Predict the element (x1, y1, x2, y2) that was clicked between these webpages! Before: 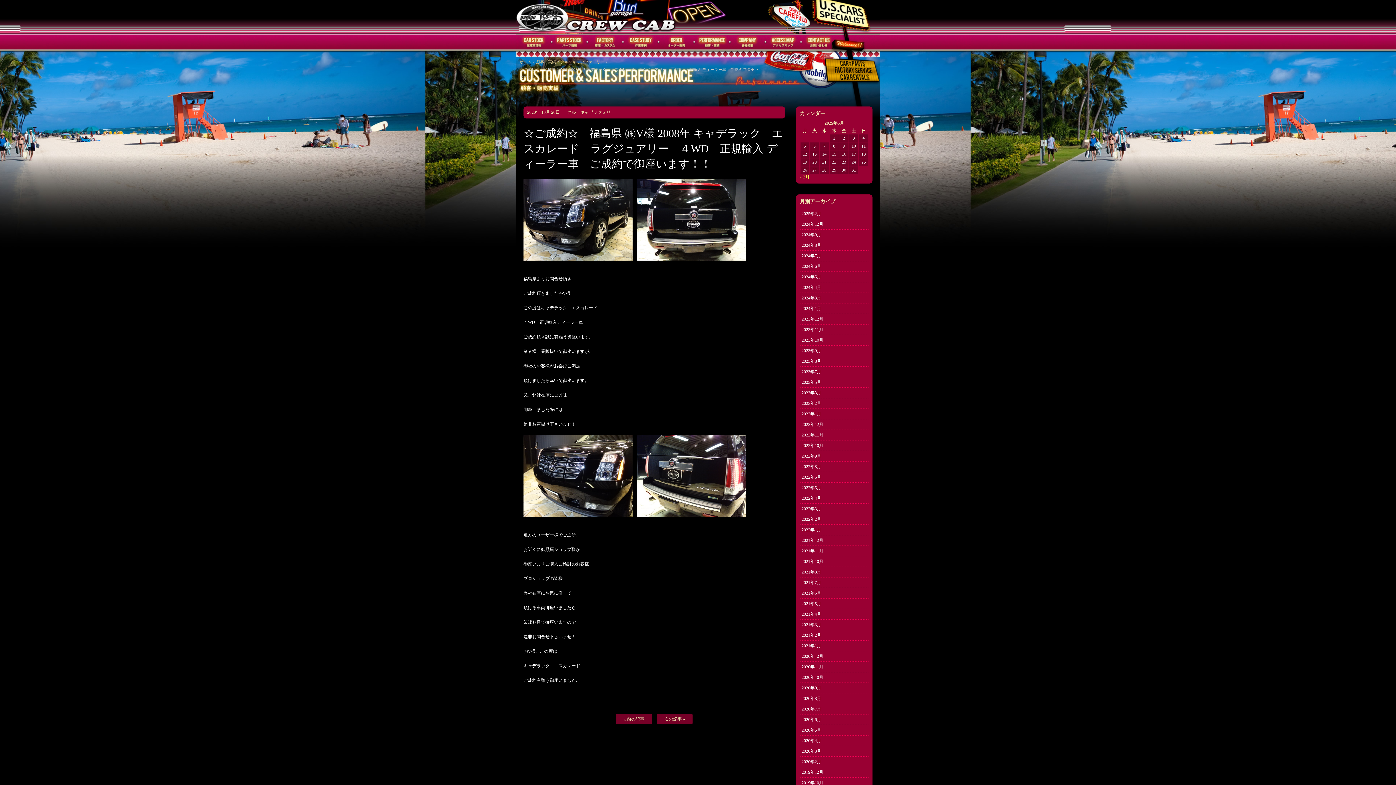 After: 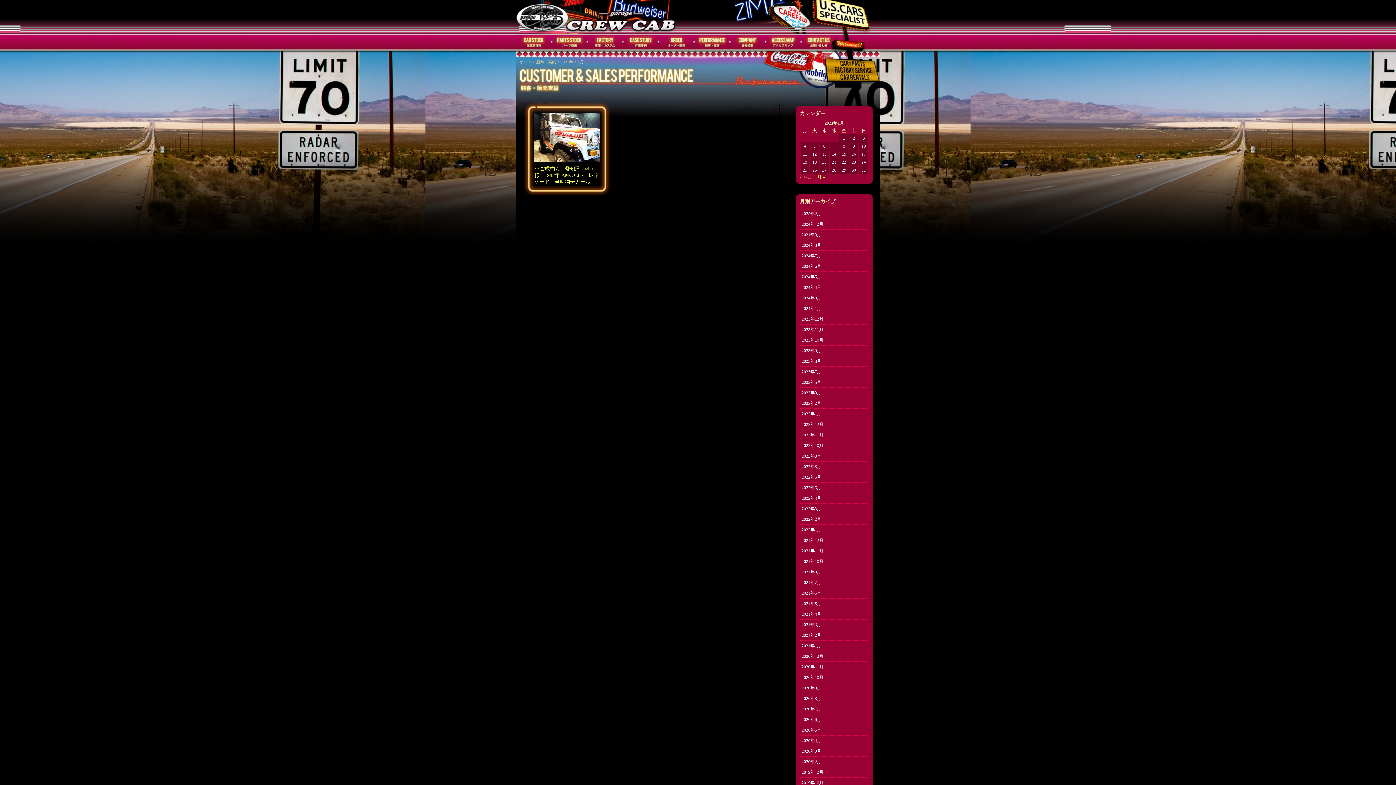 Action: bbox: (800, 641, 869, 651) label: 2021年1月